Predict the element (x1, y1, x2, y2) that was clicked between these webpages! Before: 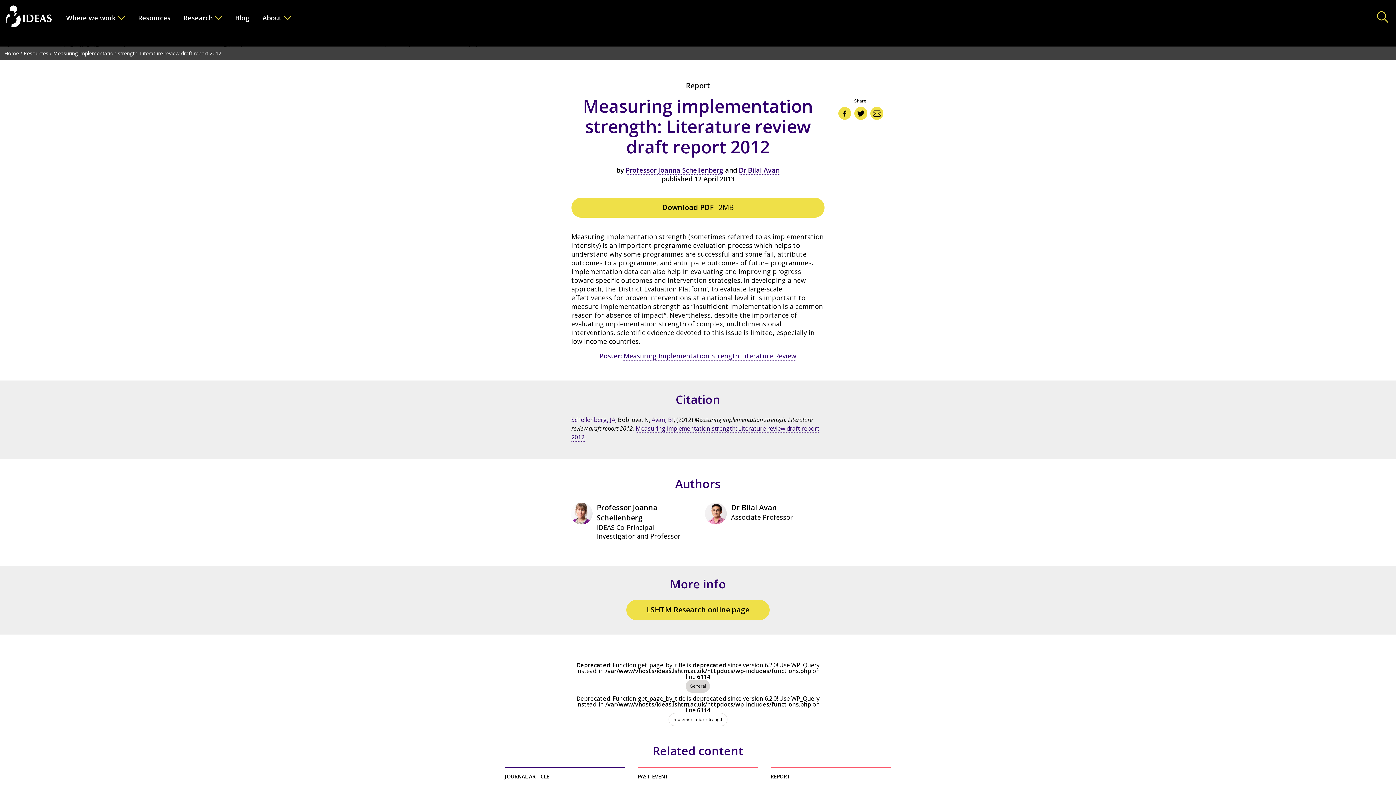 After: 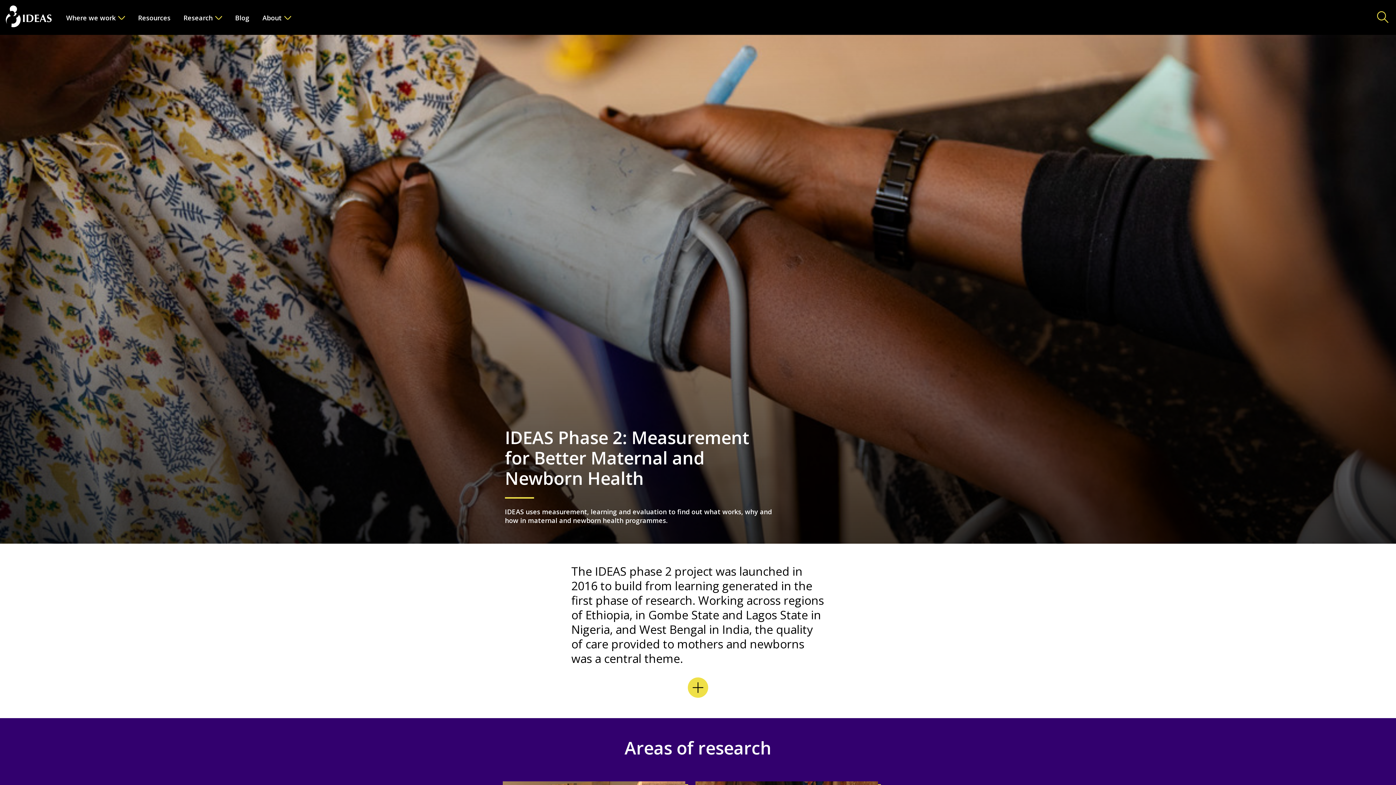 Action: bbox: (4, 49, 18, 56) label: Home